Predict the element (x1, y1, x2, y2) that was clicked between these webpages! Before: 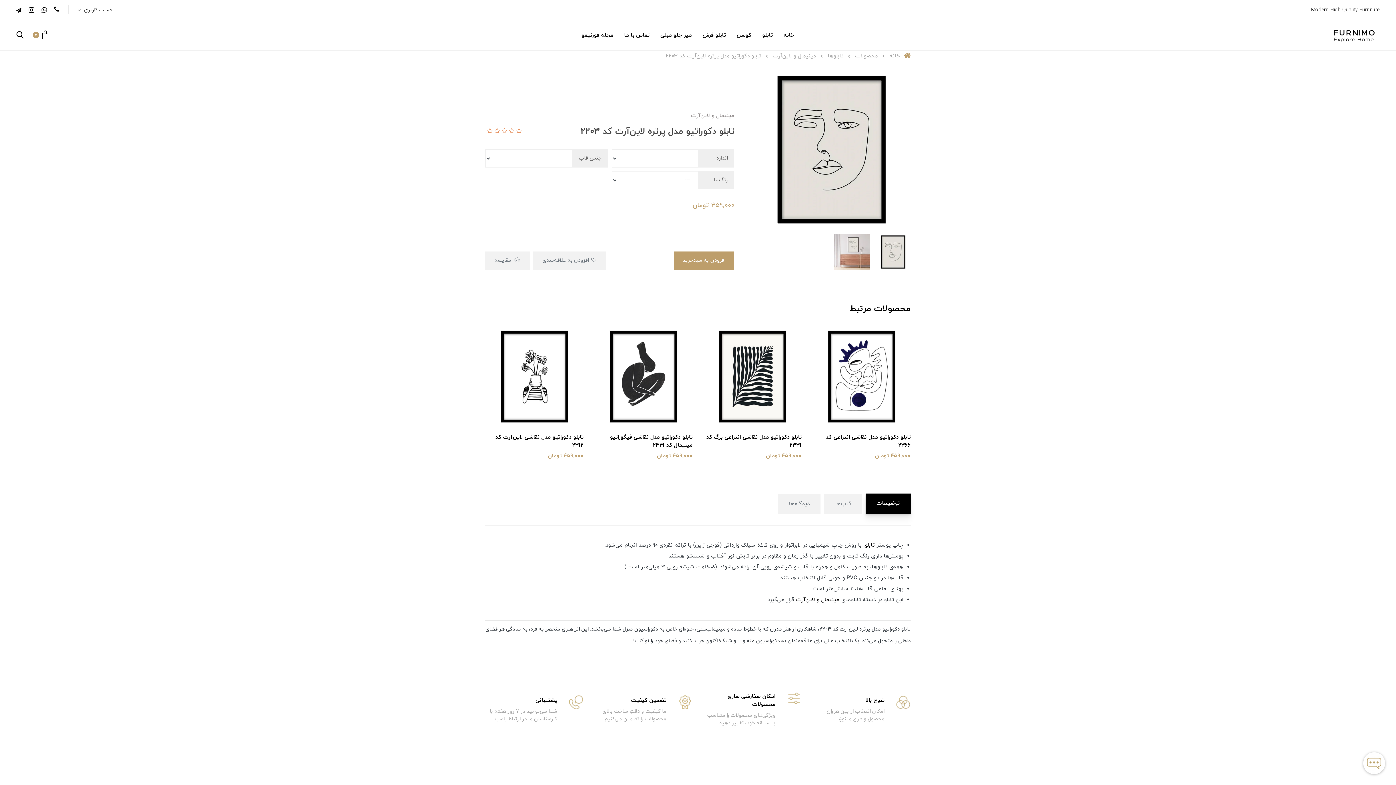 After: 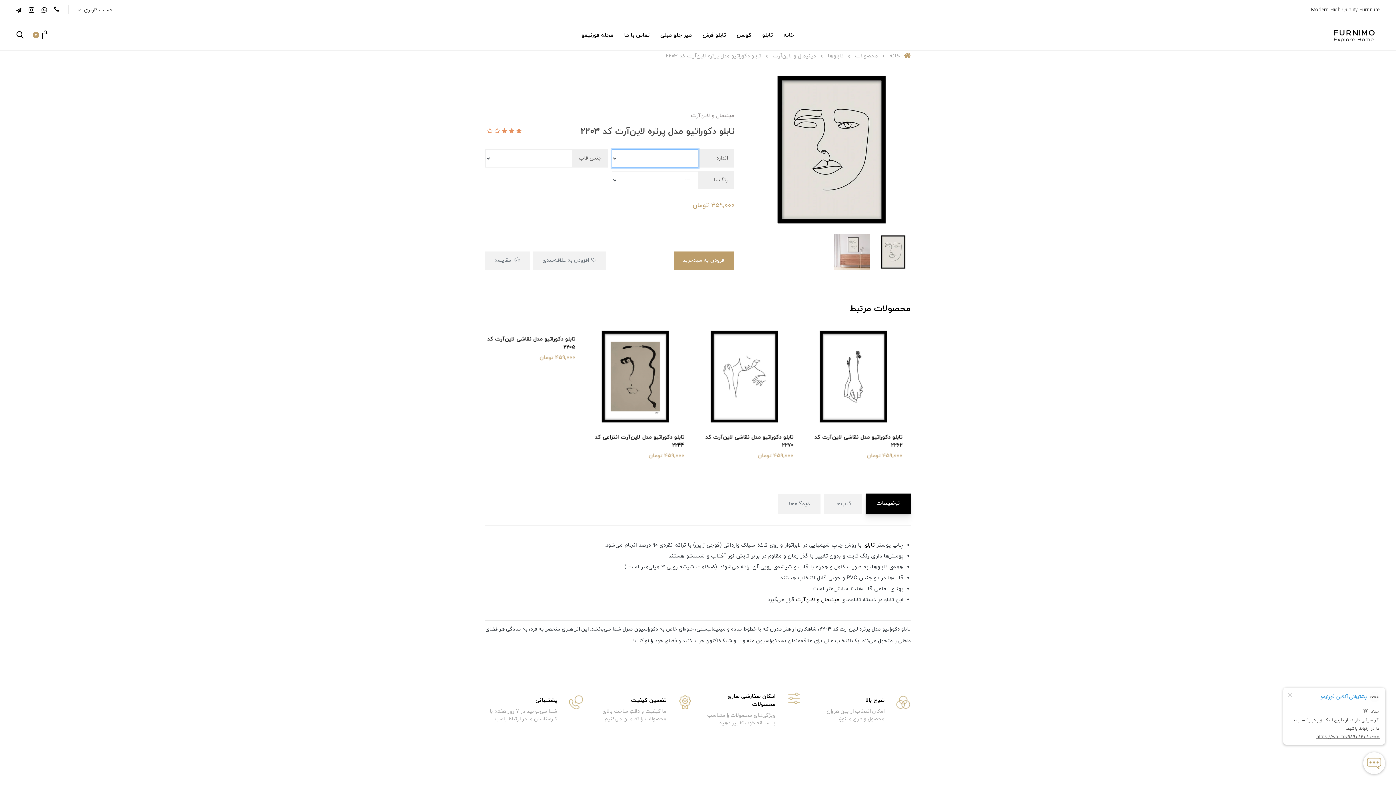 Action: label:   bbox: (500, 127, 507, 135)